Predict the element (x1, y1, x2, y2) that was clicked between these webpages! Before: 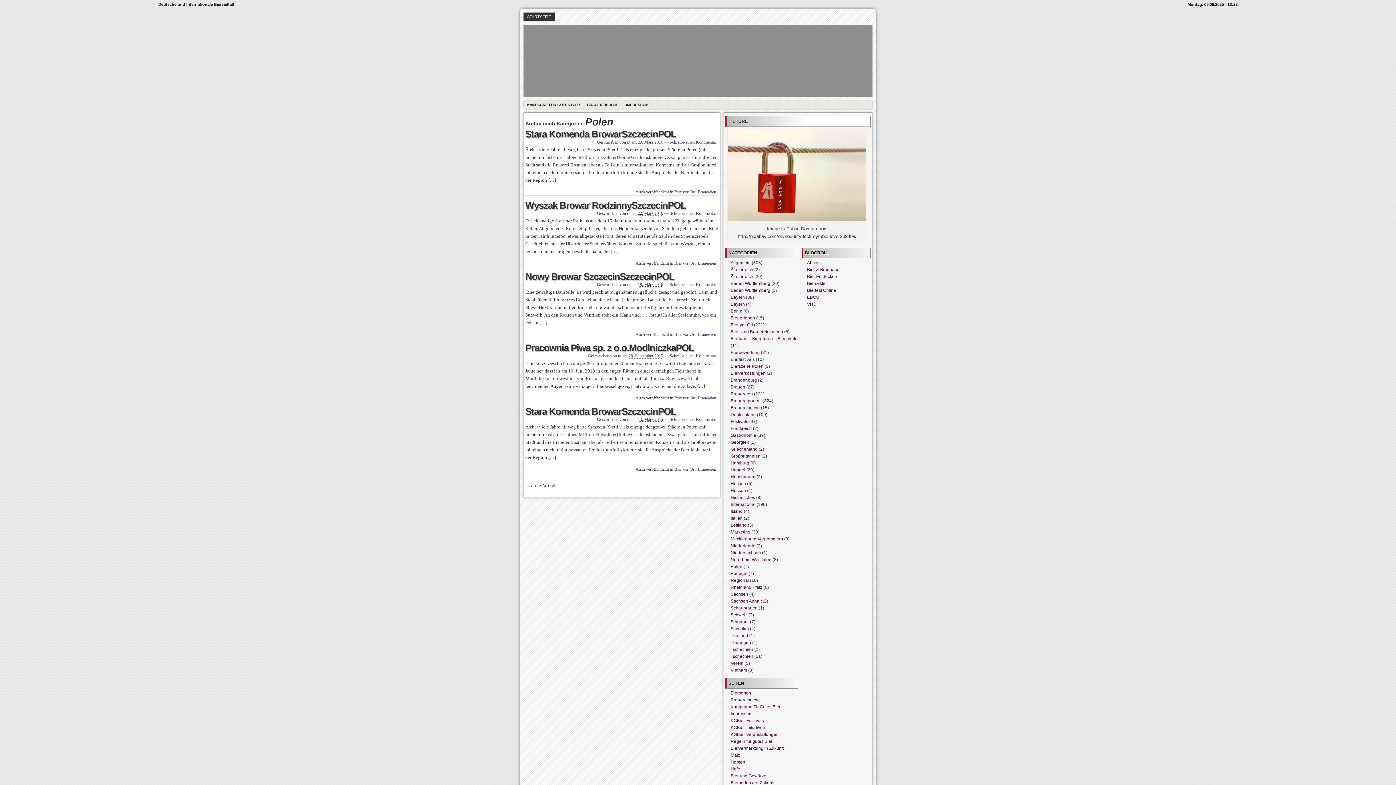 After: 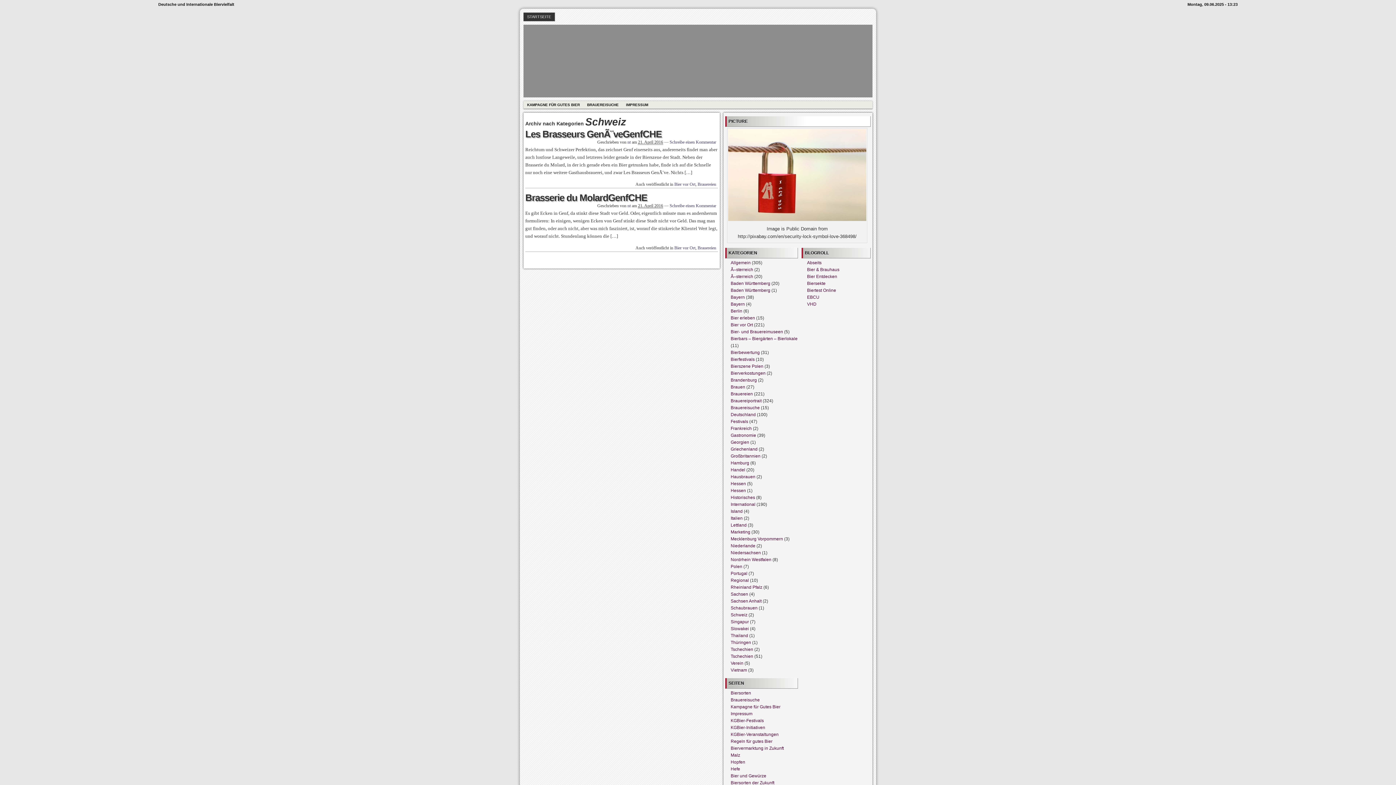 Action: bbox: (730, 612, 747, 617) label: Schweiz